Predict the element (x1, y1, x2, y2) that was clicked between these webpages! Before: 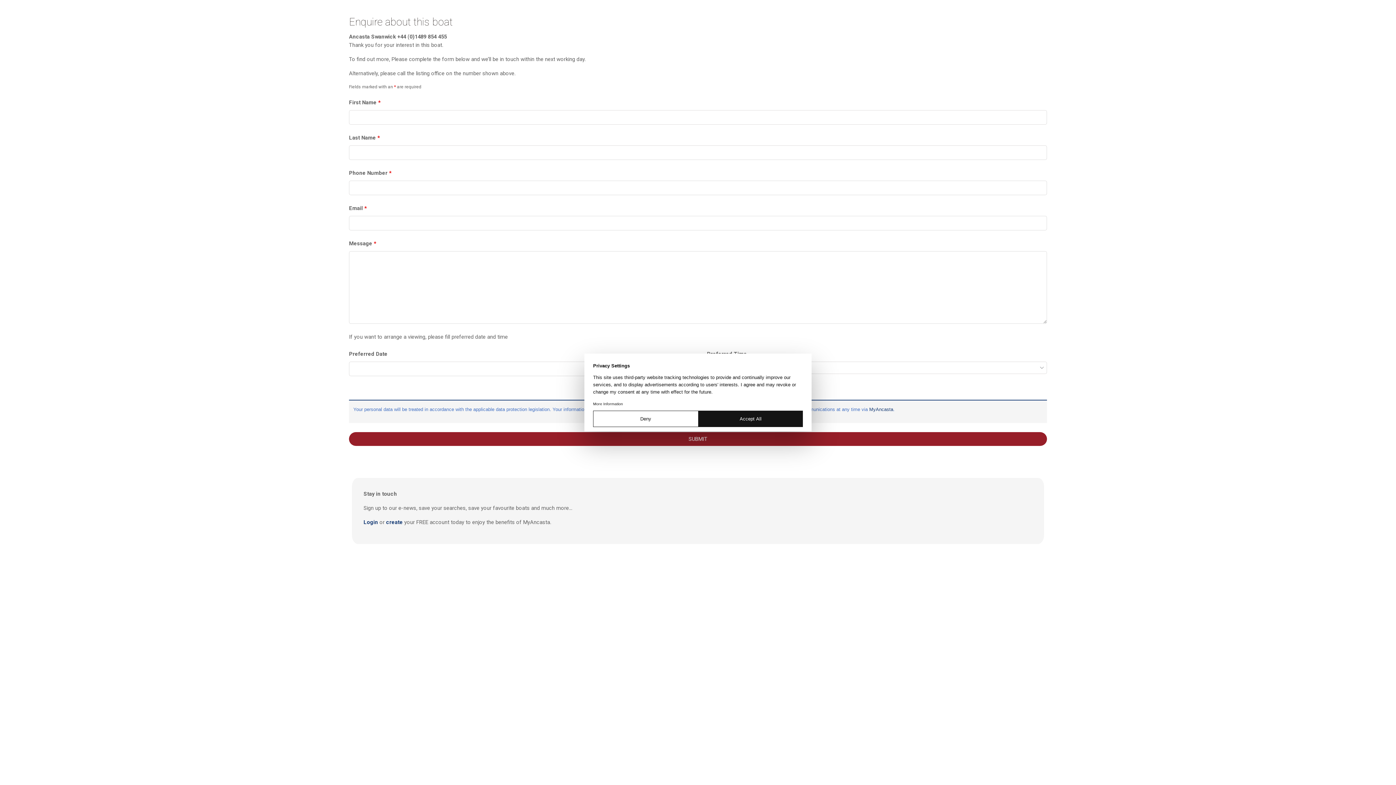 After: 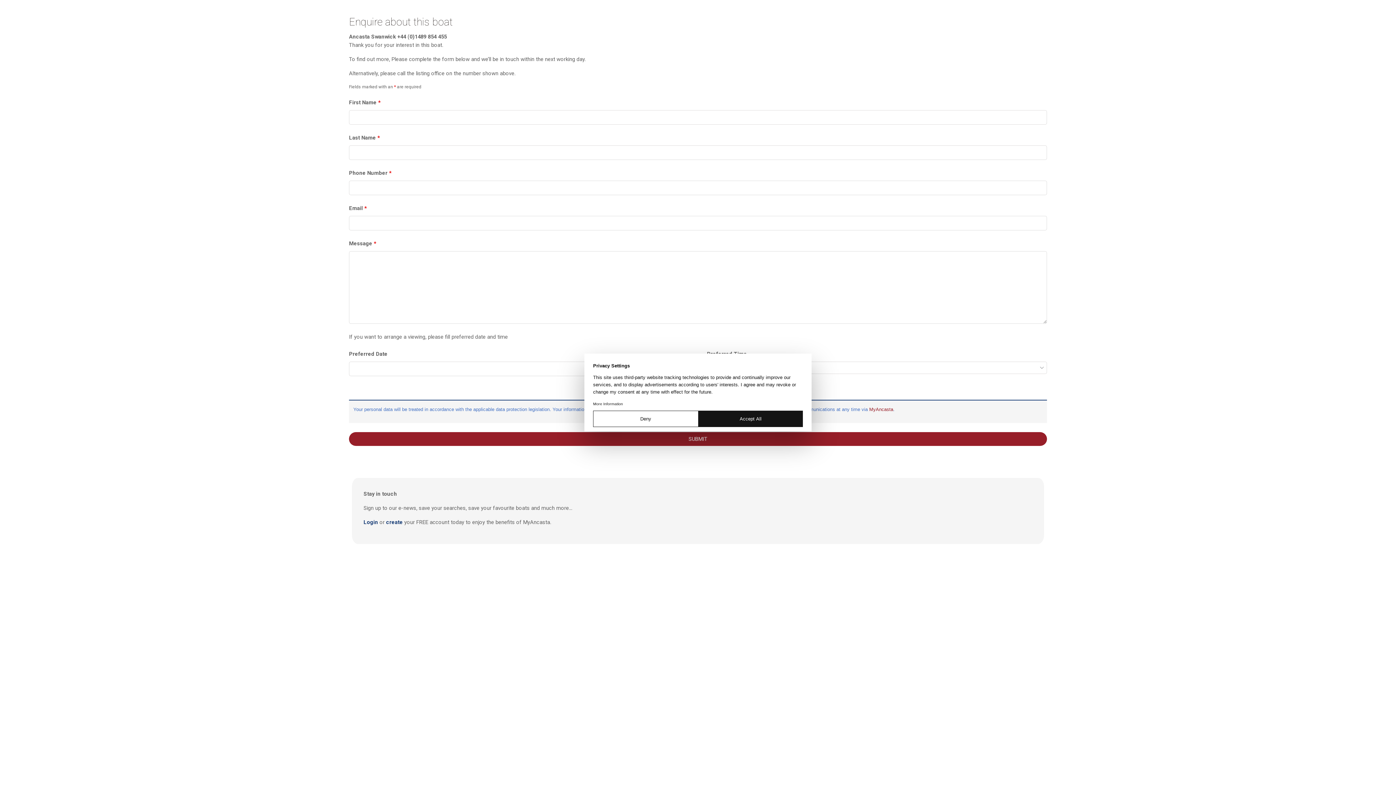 Action: label: MyAncasta bbox: (869, 407, 893, 412)